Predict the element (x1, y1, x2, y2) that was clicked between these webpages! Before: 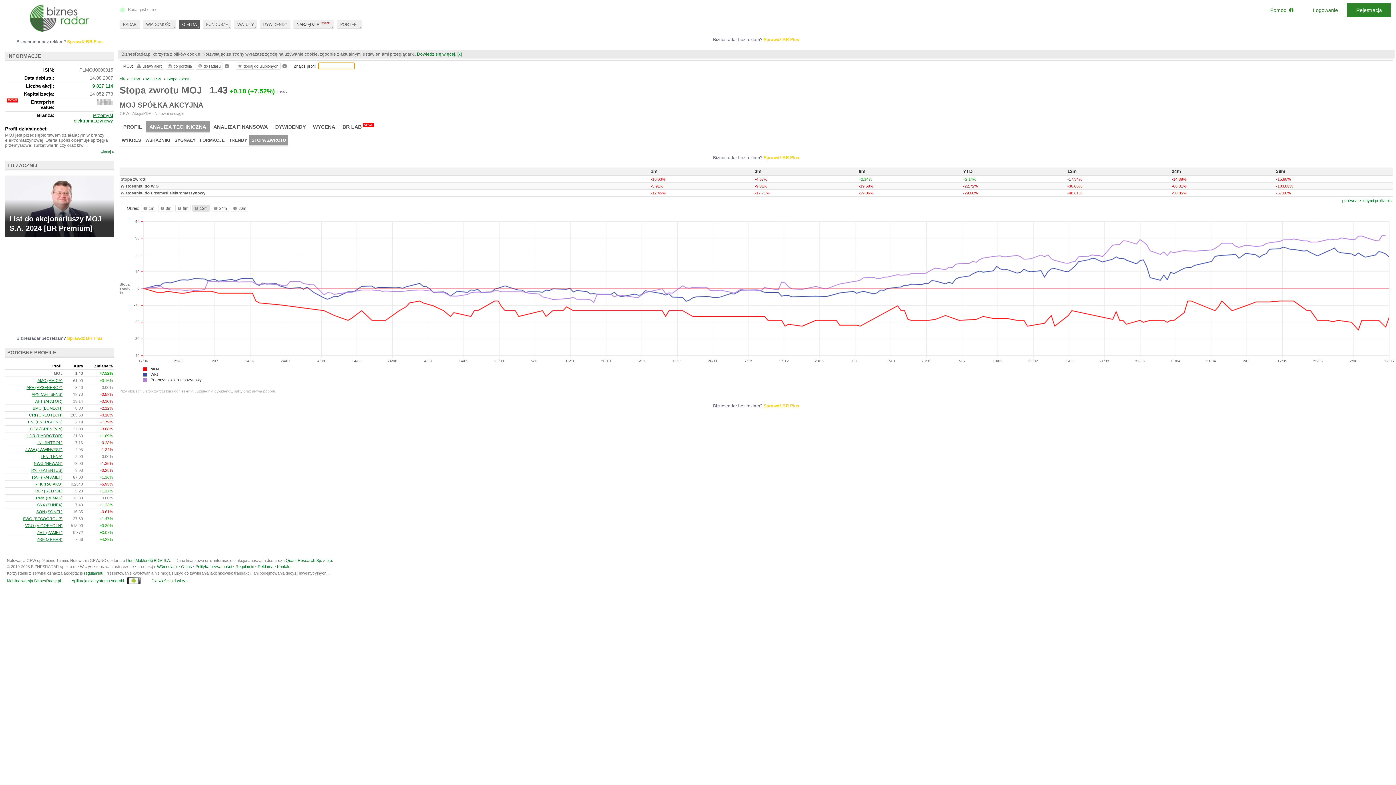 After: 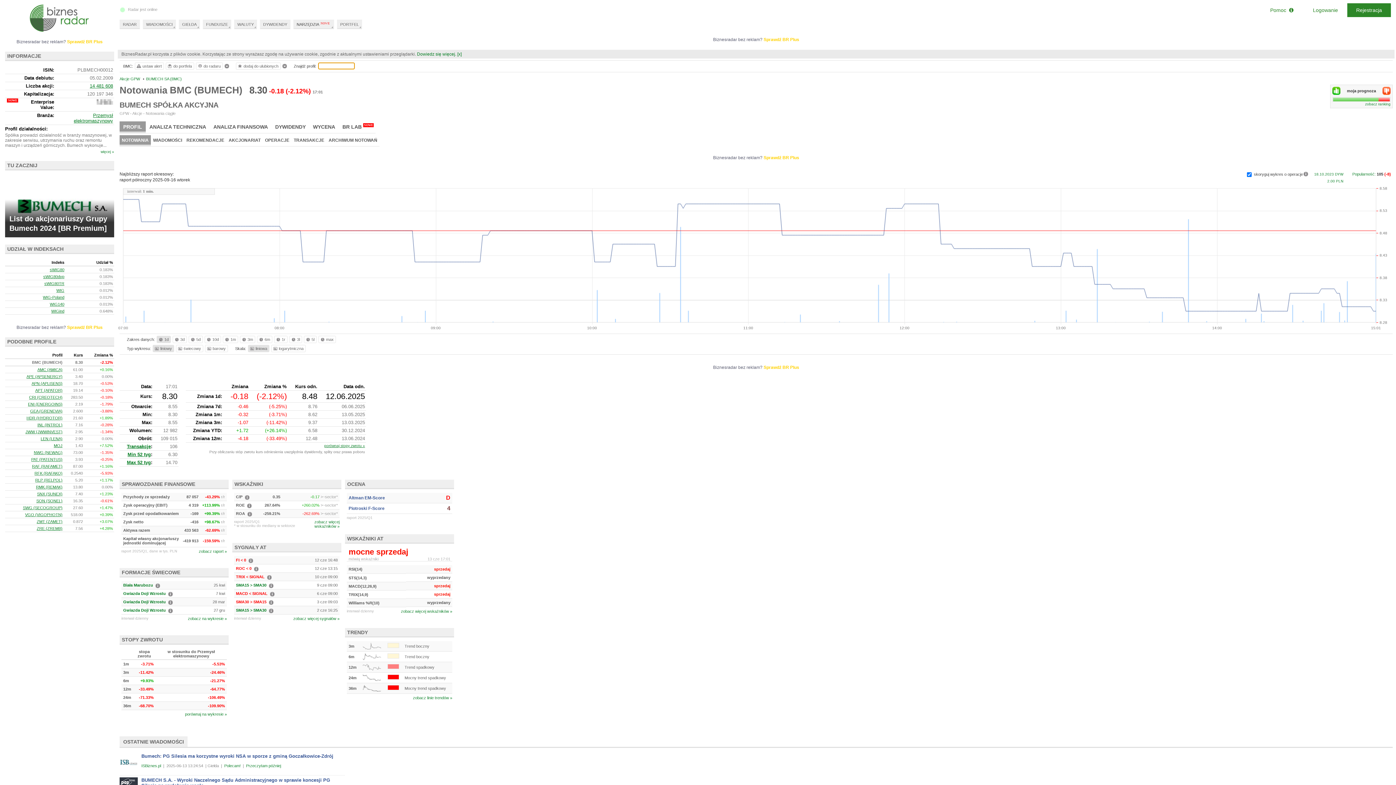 Action: label: BMC (BUMECH) bbox: (32, 406, 62, 410)